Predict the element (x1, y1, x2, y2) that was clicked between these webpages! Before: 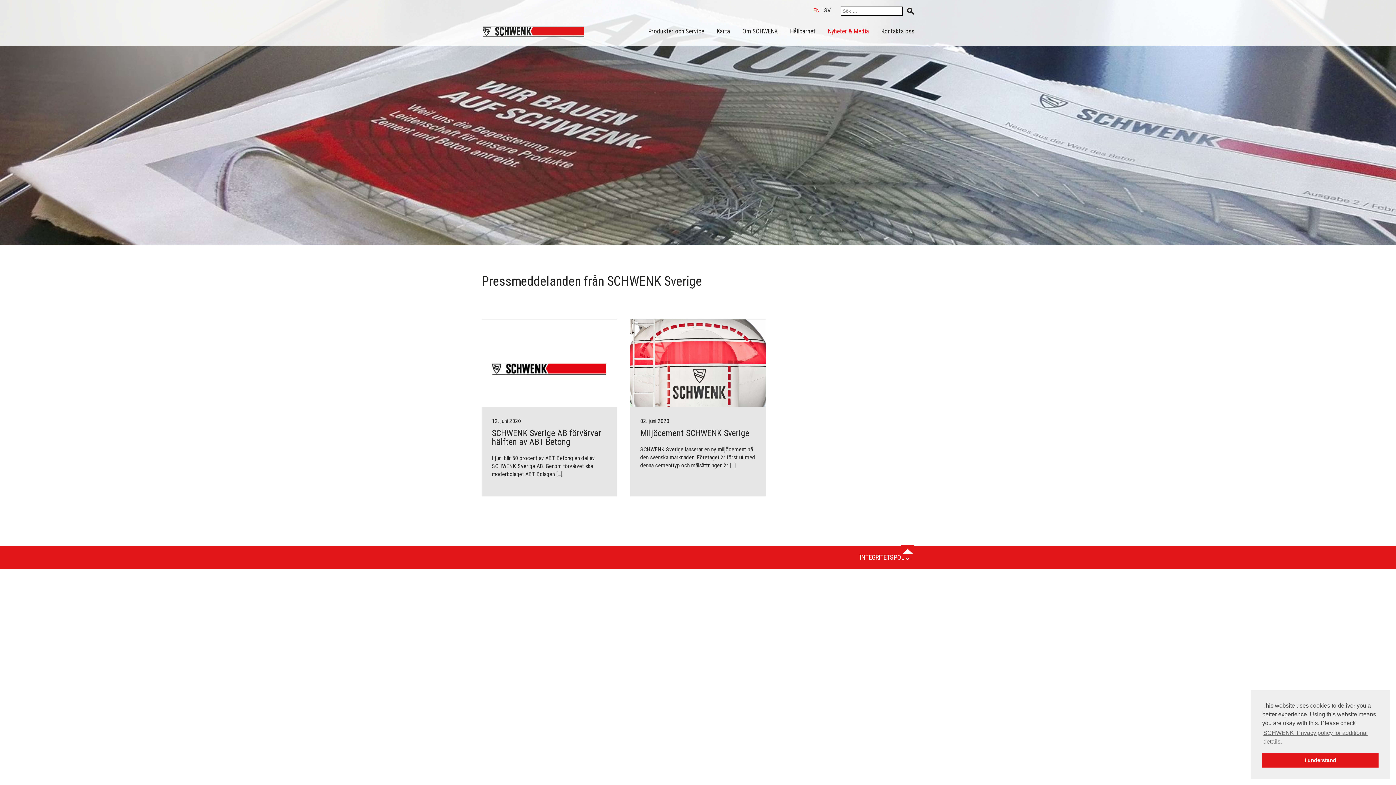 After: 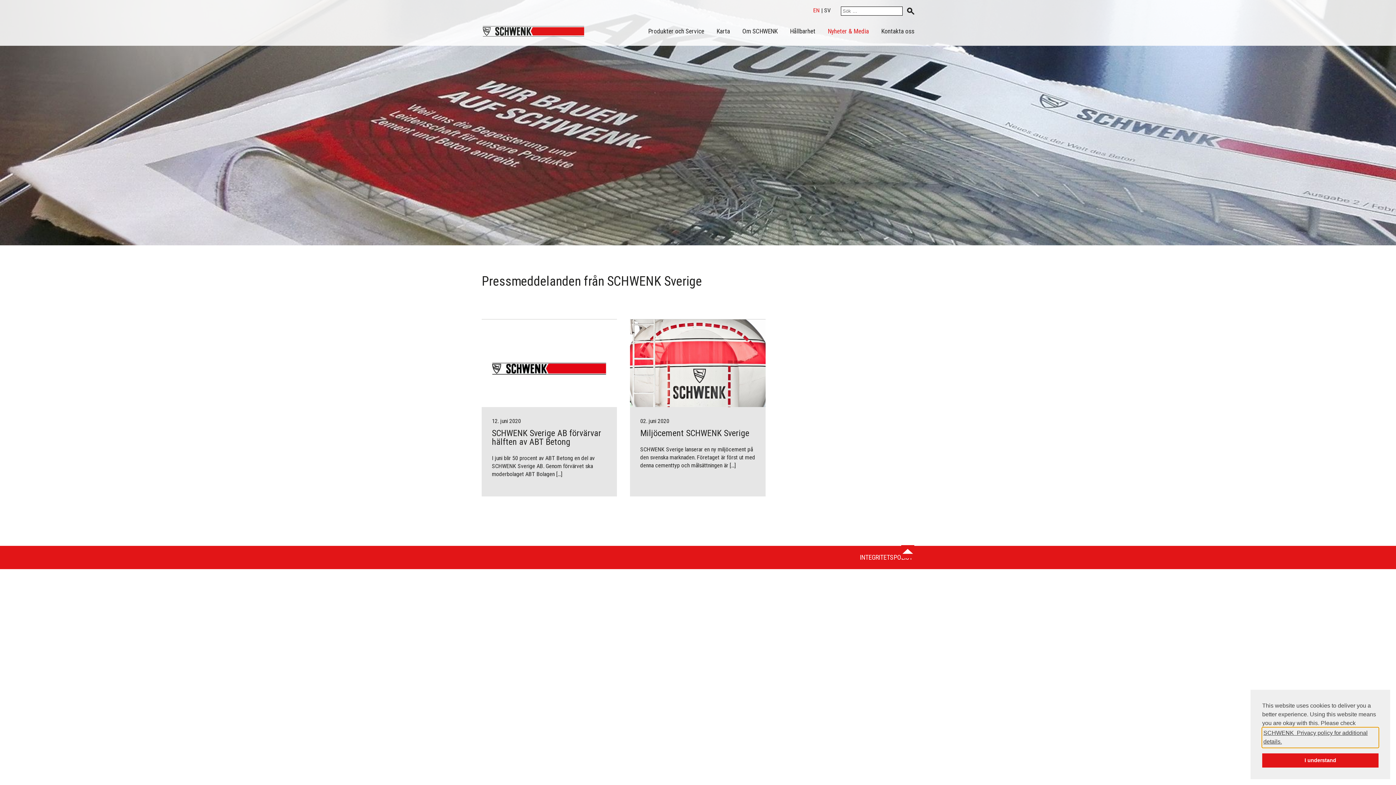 Action: label: learn more about cookies bbox: (1262, 728, 1378, 747)